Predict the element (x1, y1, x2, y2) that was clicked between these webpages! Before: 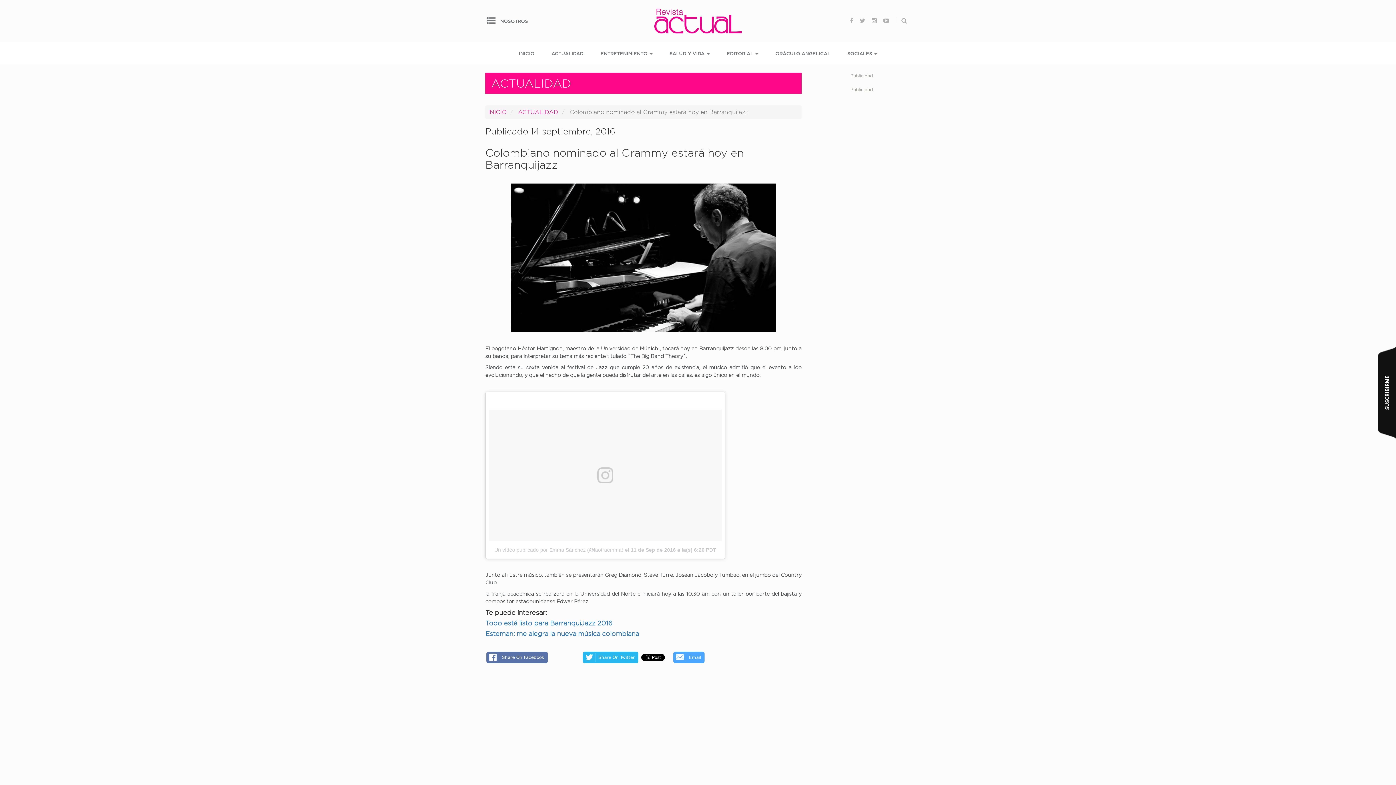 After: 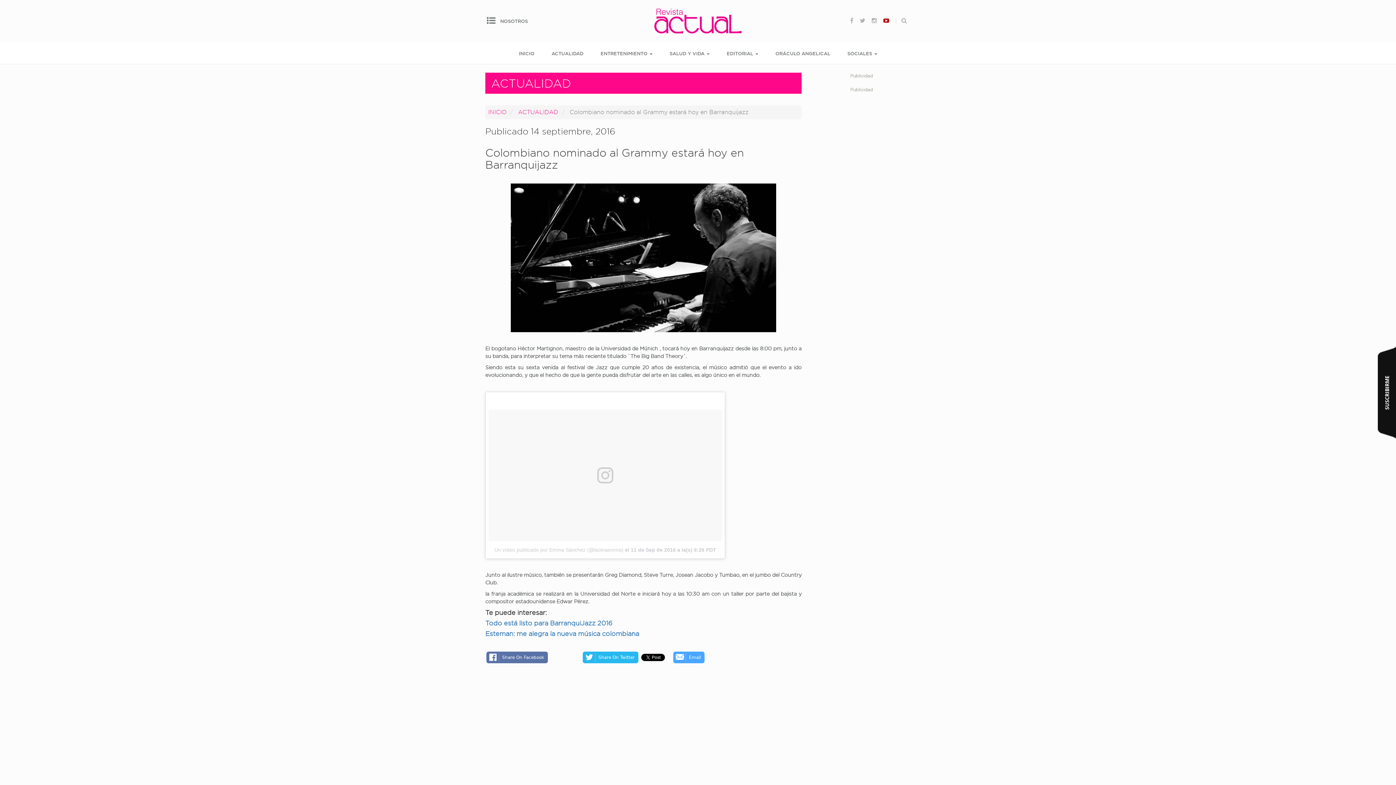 Action: bbox: (881, 14, 891, 27)